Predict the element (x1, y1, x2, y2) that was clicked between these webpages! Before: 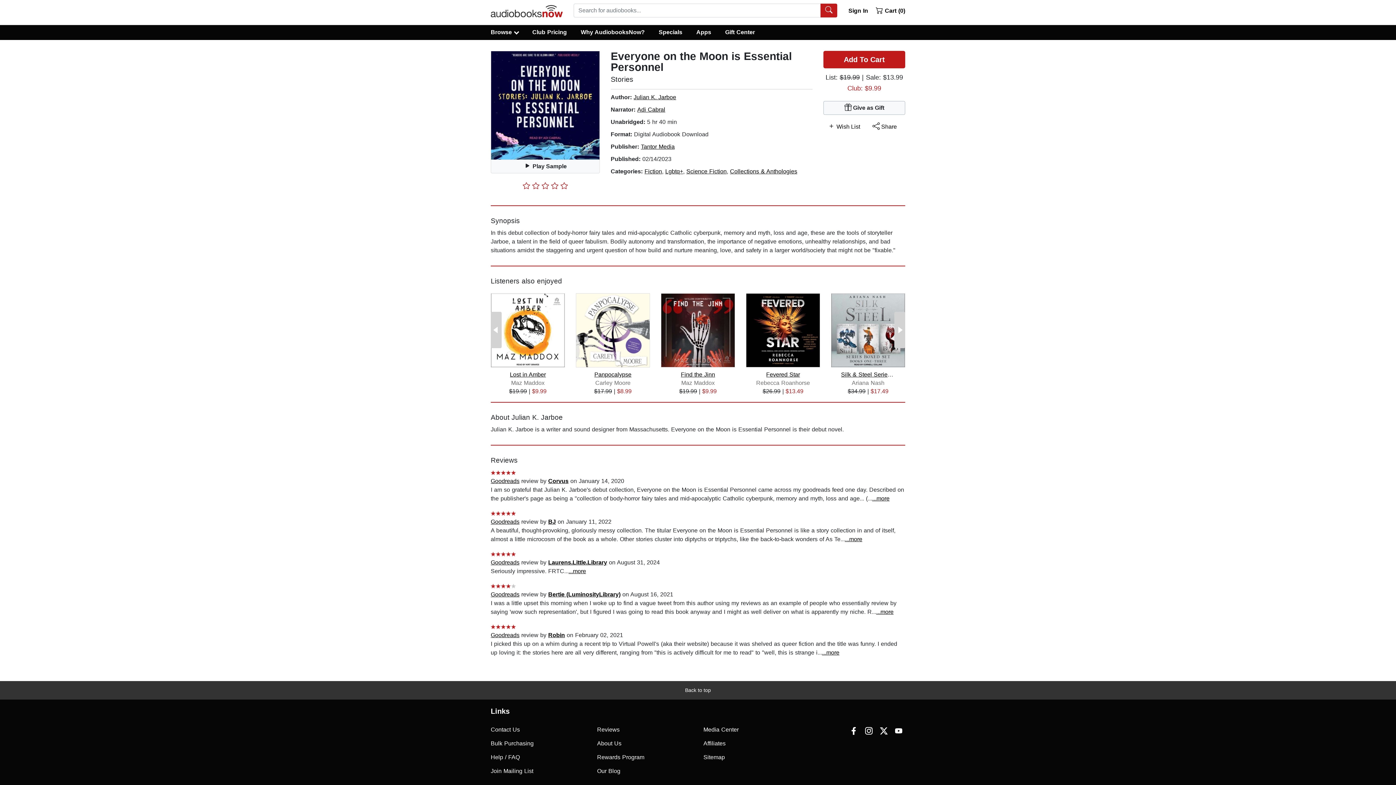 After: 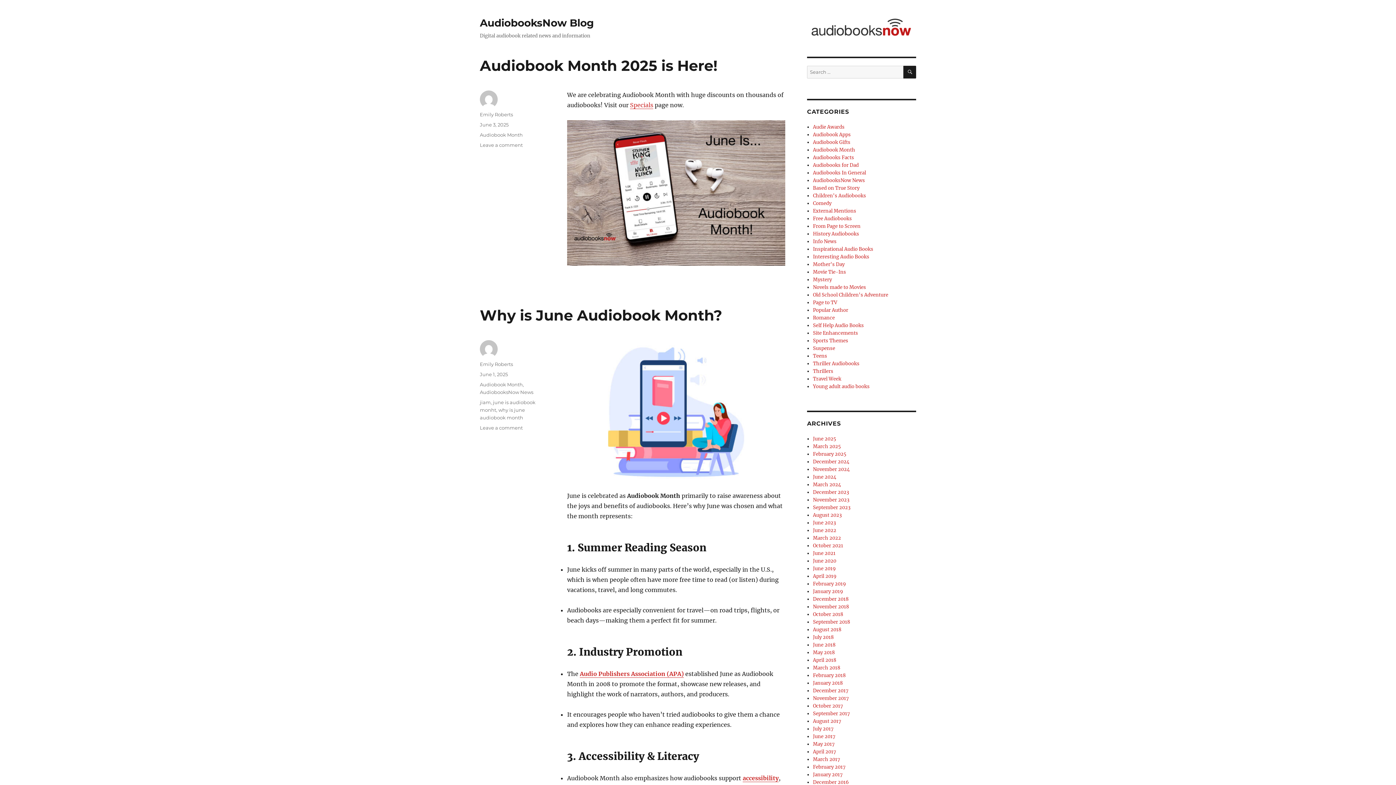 Action: bbox: (597, 764, 692, 778) label: Our Blog